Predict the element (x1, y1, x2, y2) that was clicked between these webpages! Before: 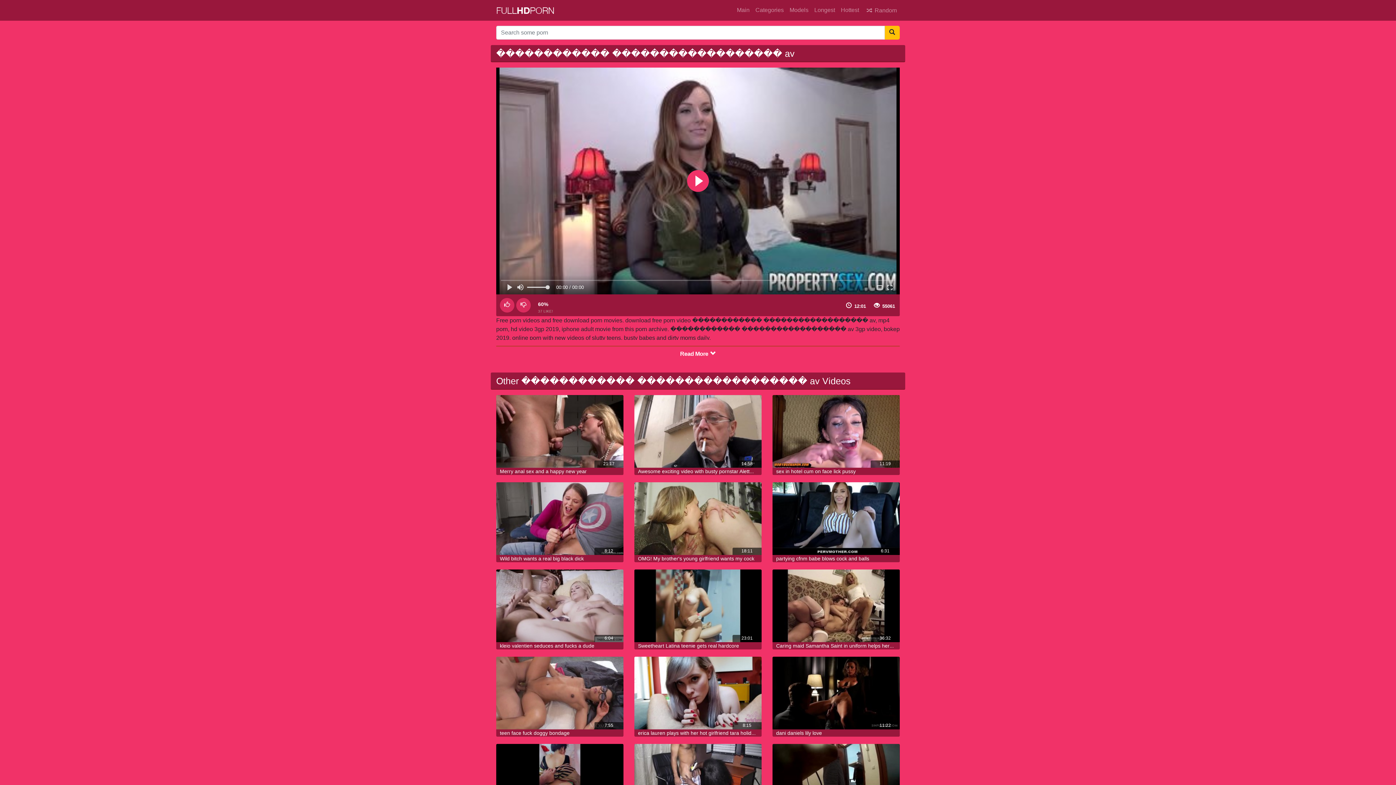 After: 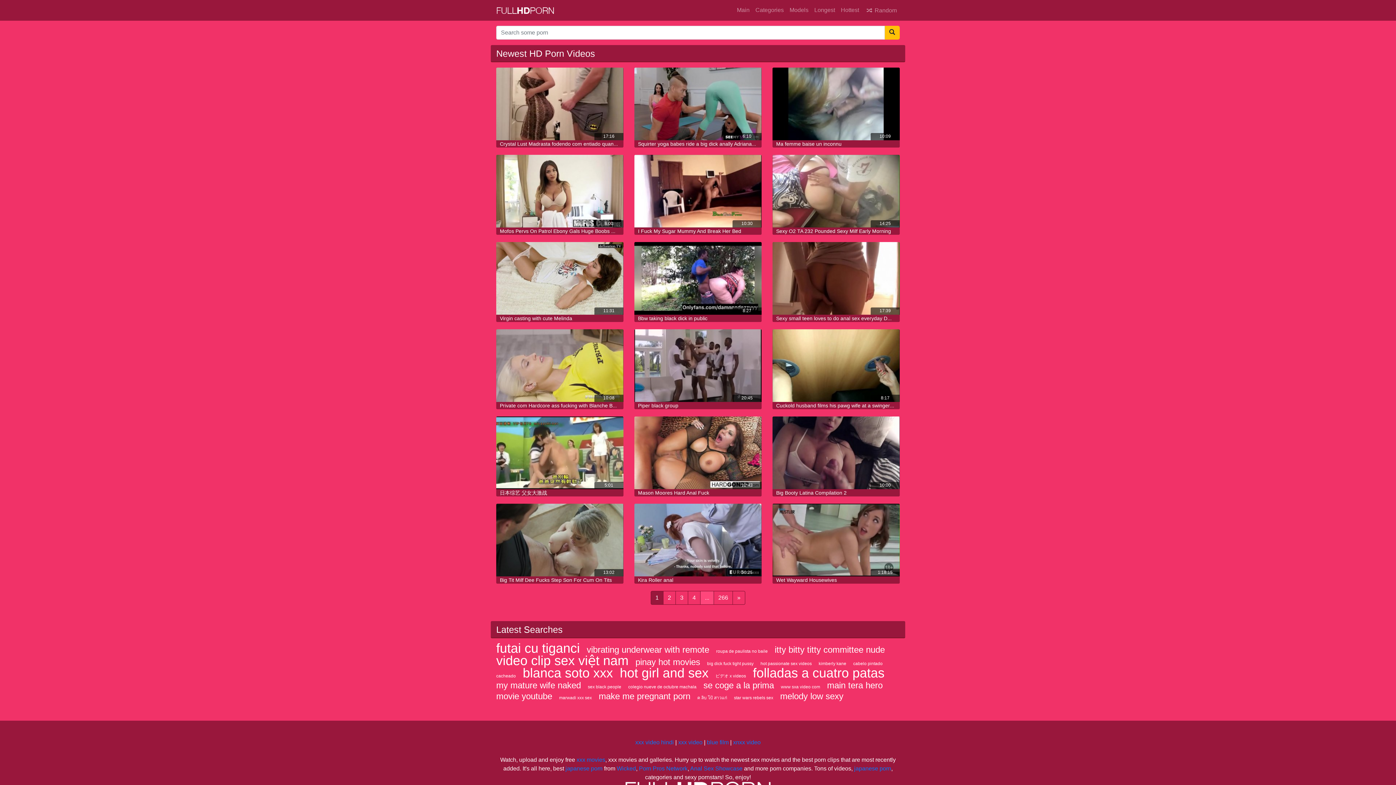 Action: bbox: (496, 4, 554, 16)